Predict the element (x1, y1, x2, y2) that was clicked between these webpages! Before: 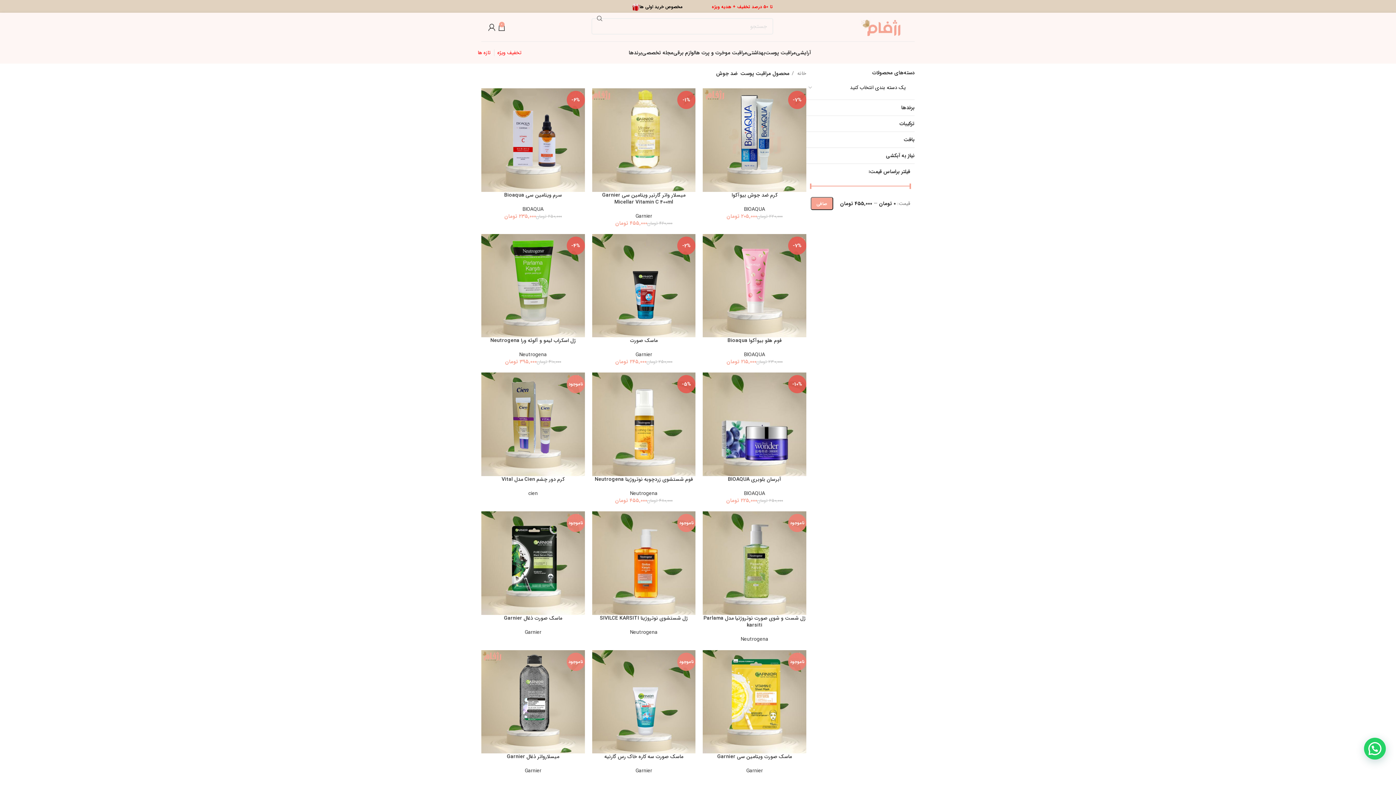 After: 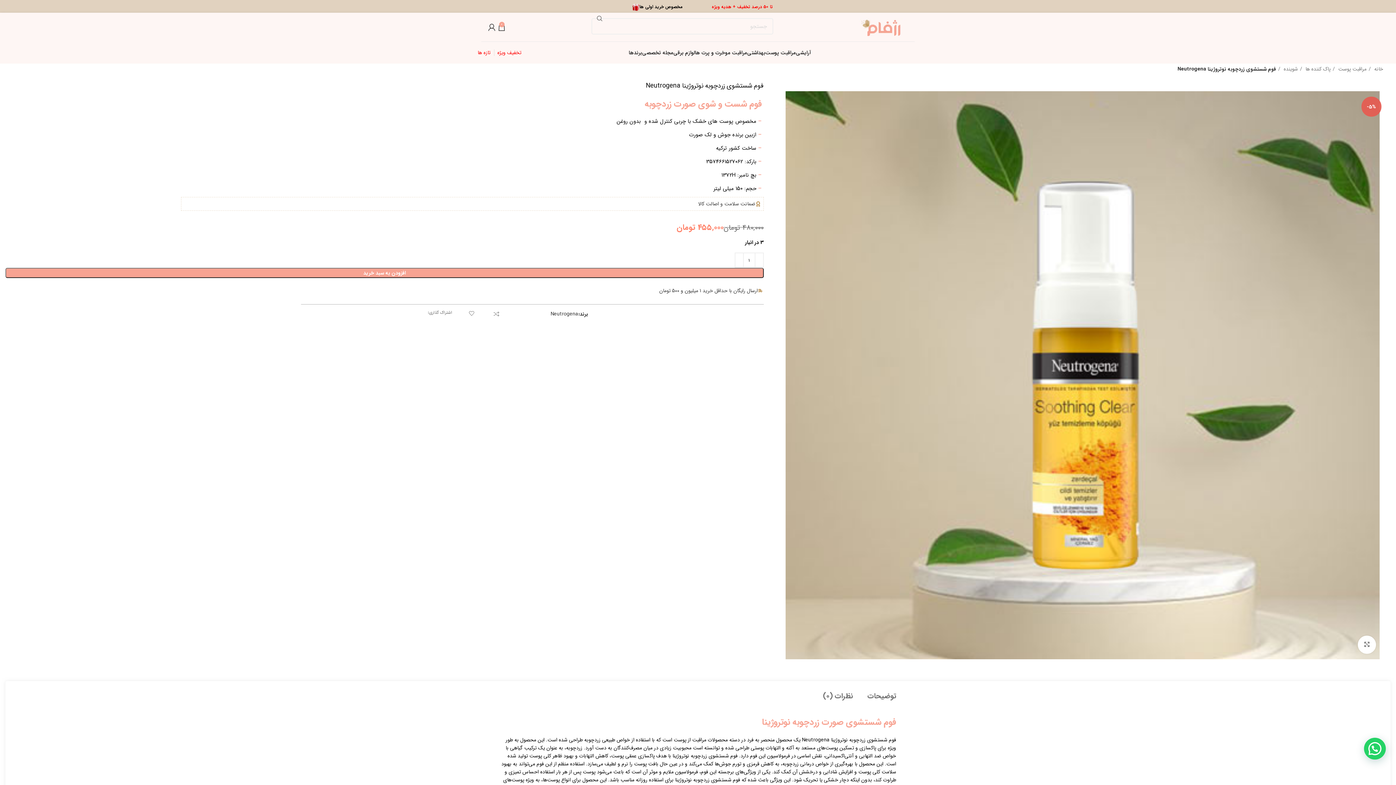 Action: bbox: (594, 475, 693, 483) label: فوم شستشوی زردچوبه نوتروژینا Neutrogena